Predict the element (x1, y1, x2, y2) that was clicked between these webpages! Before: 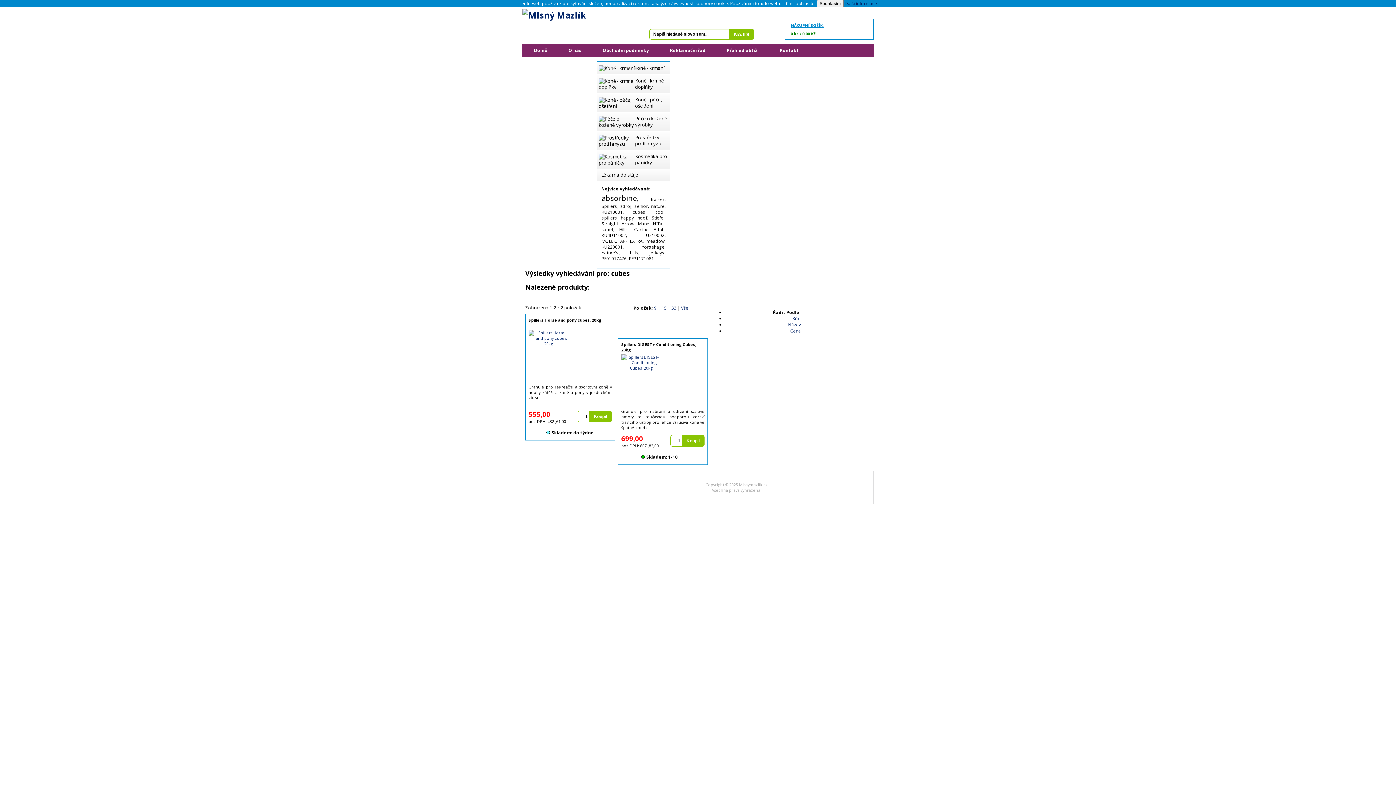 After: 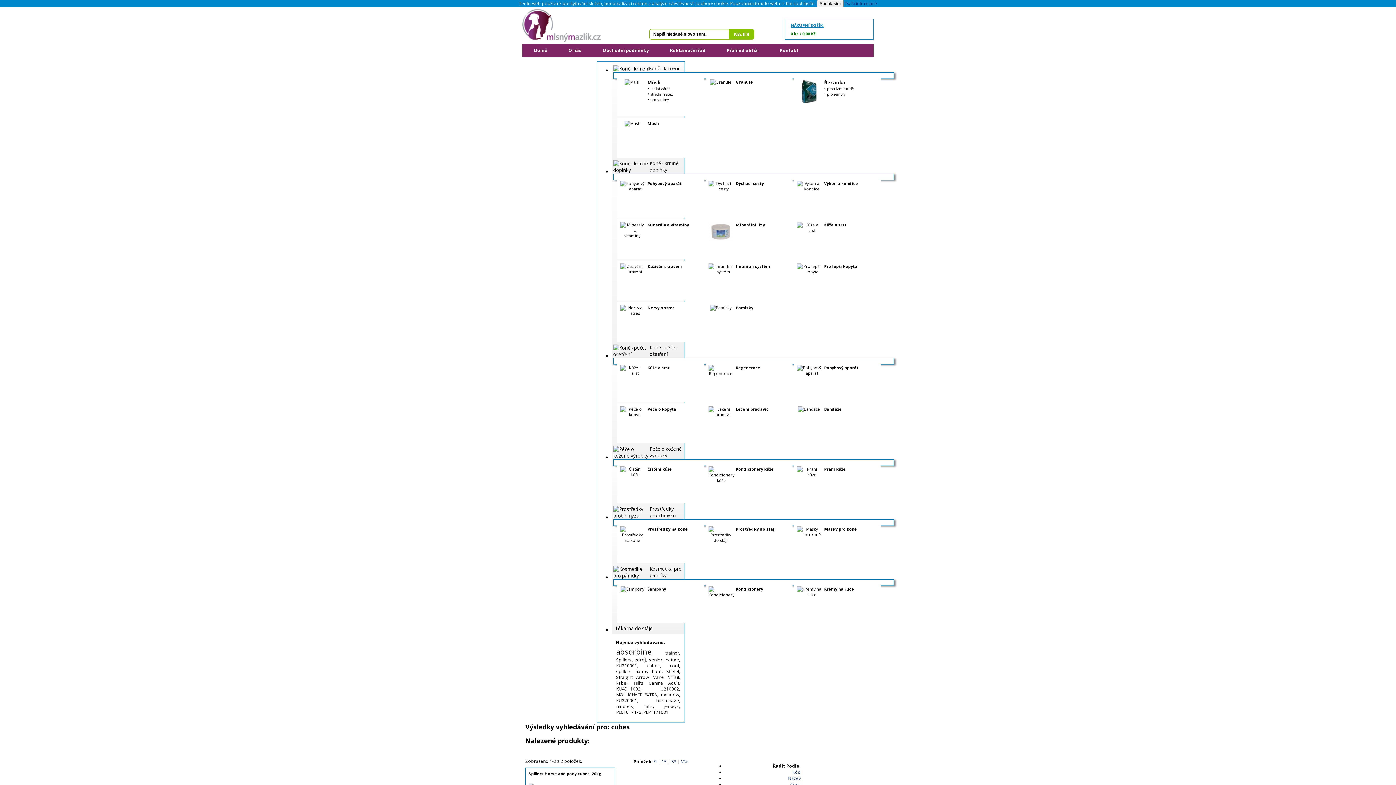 Action: bbox: (671, 305, 676, 311) label: 33